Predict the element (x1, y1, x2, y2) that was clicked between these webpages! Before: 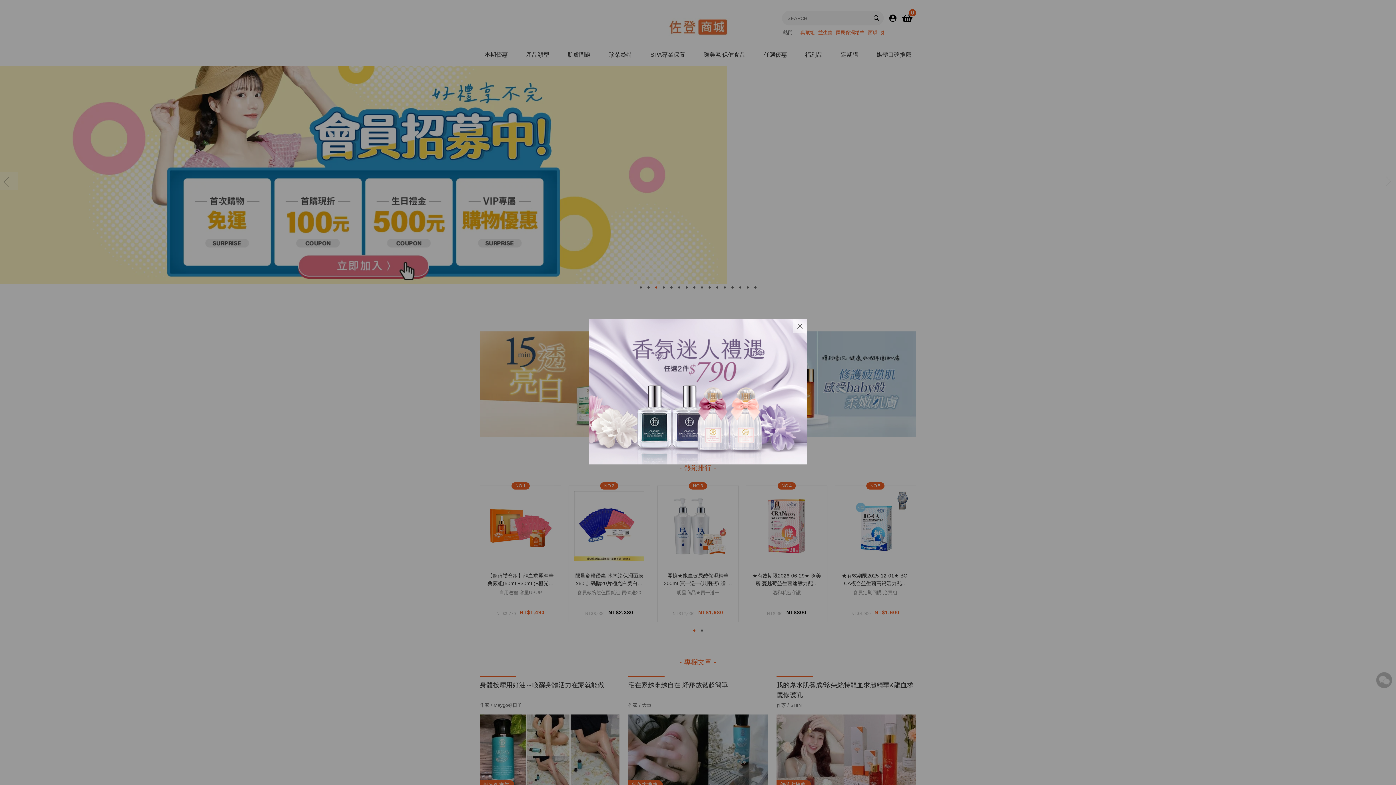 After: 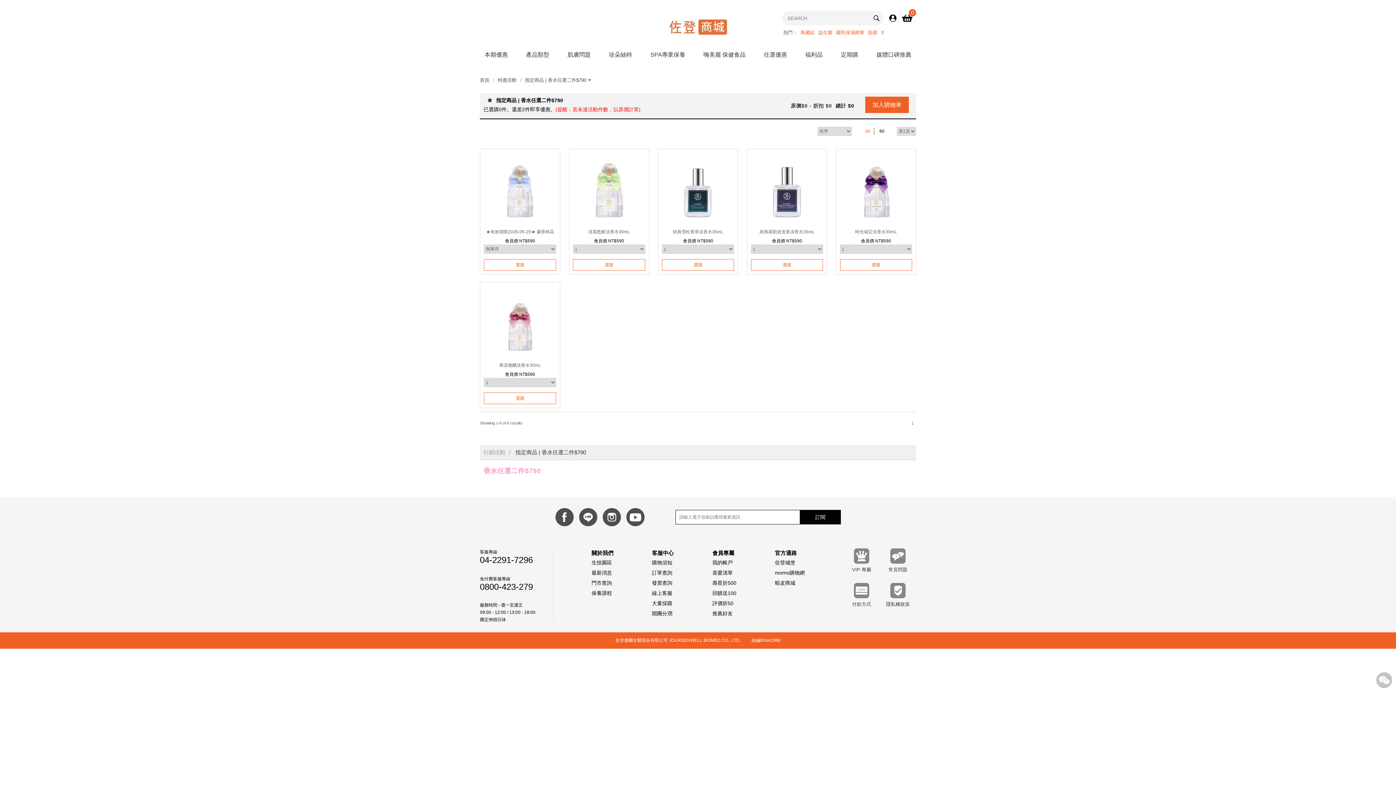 Action: bbox: (589, 319, 807, 466)